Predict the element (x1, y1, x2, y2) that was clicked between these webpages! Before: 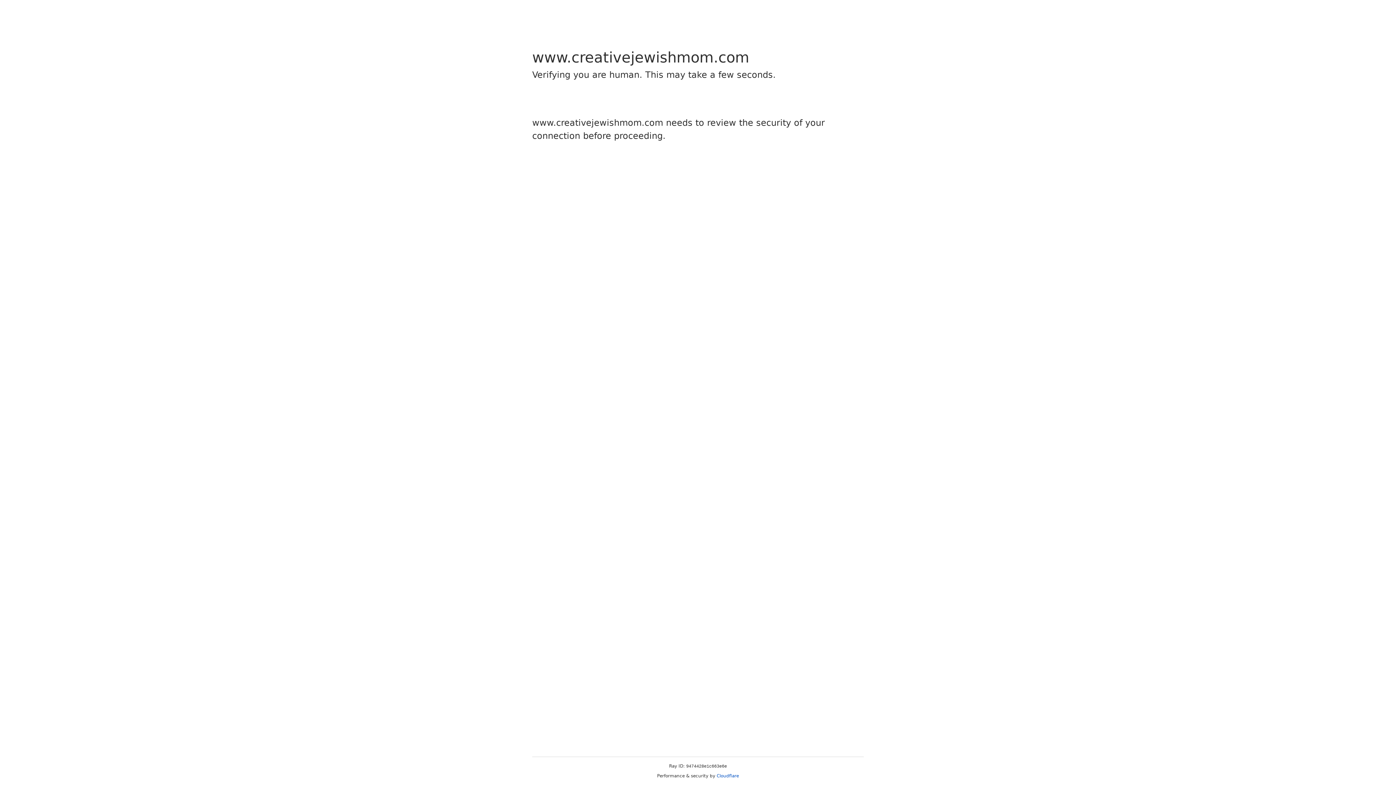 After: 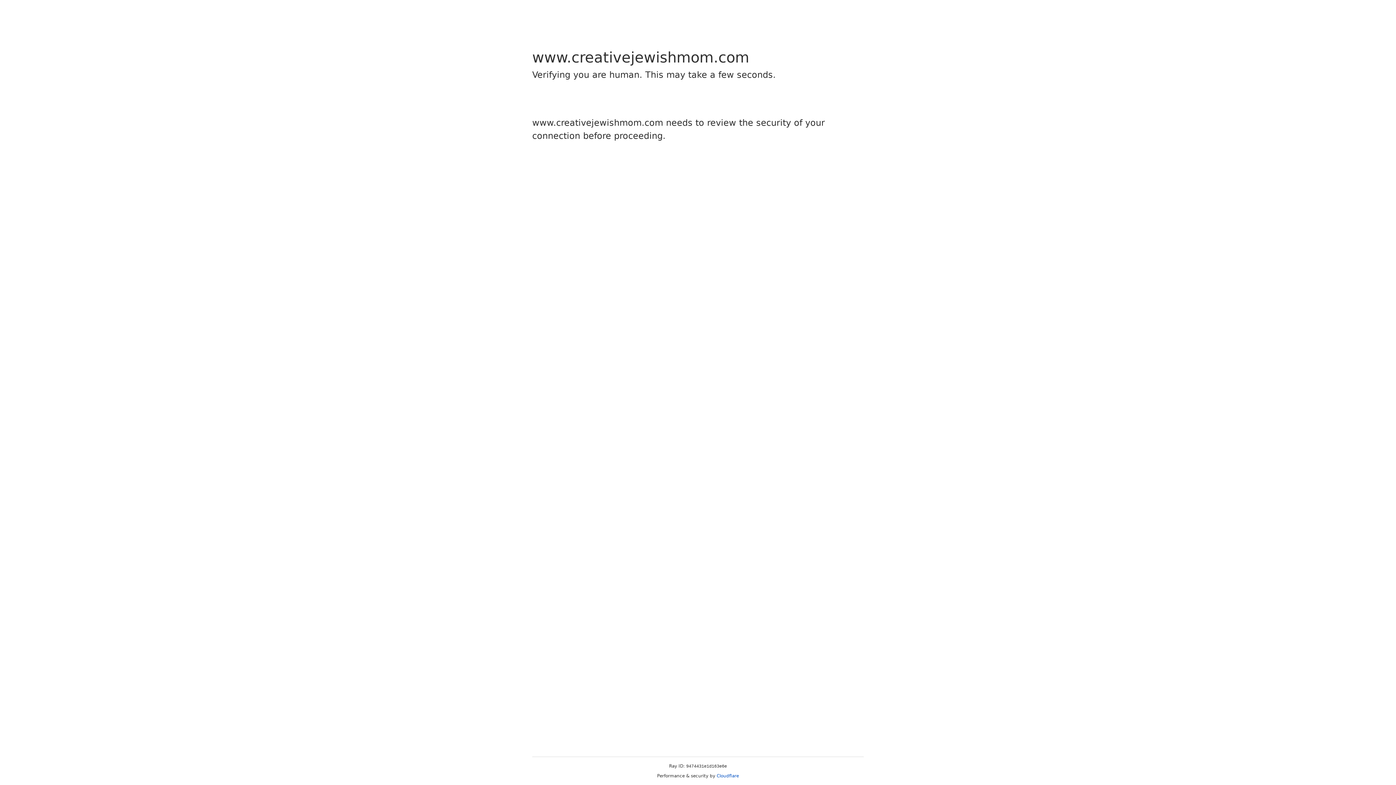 Action: label: Cloudflare bbox: (716, 773, 739, 778)